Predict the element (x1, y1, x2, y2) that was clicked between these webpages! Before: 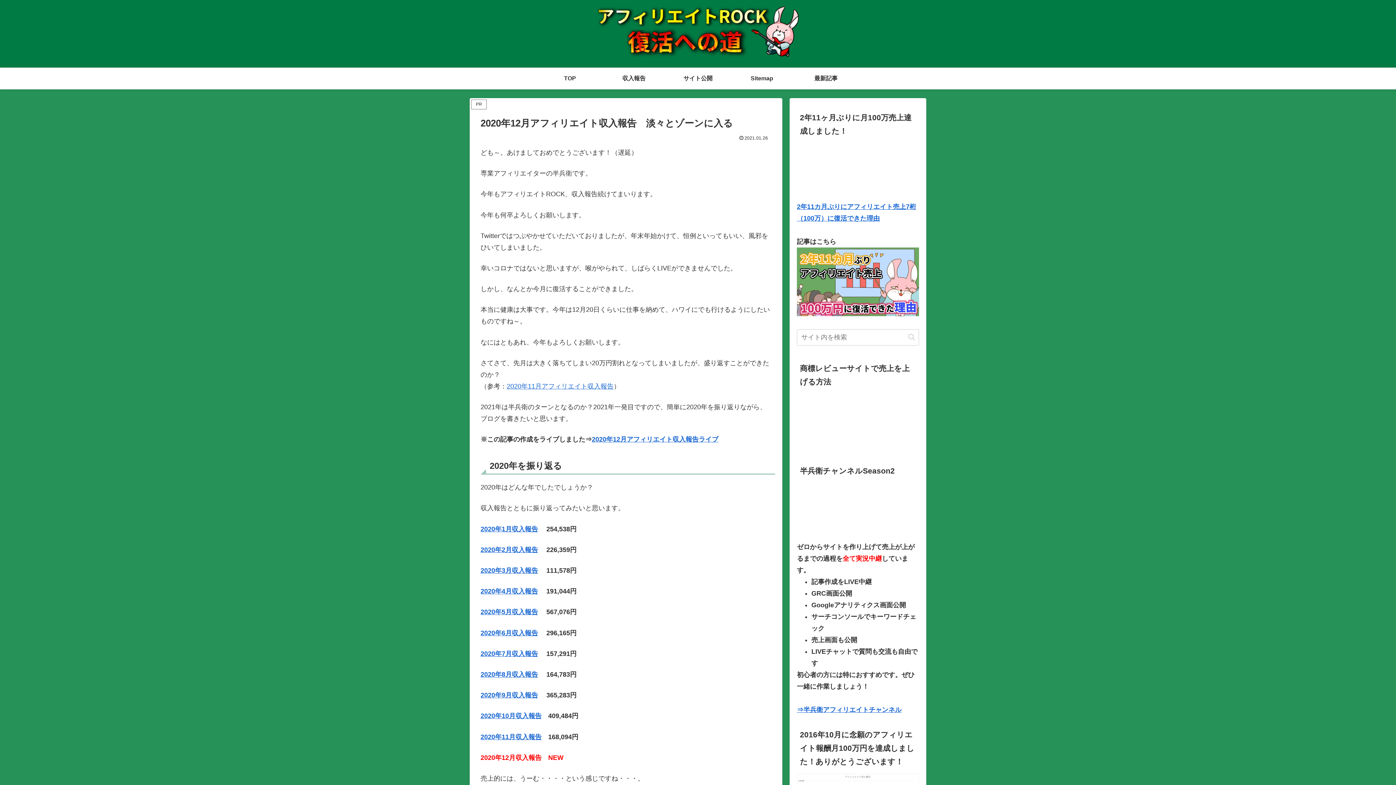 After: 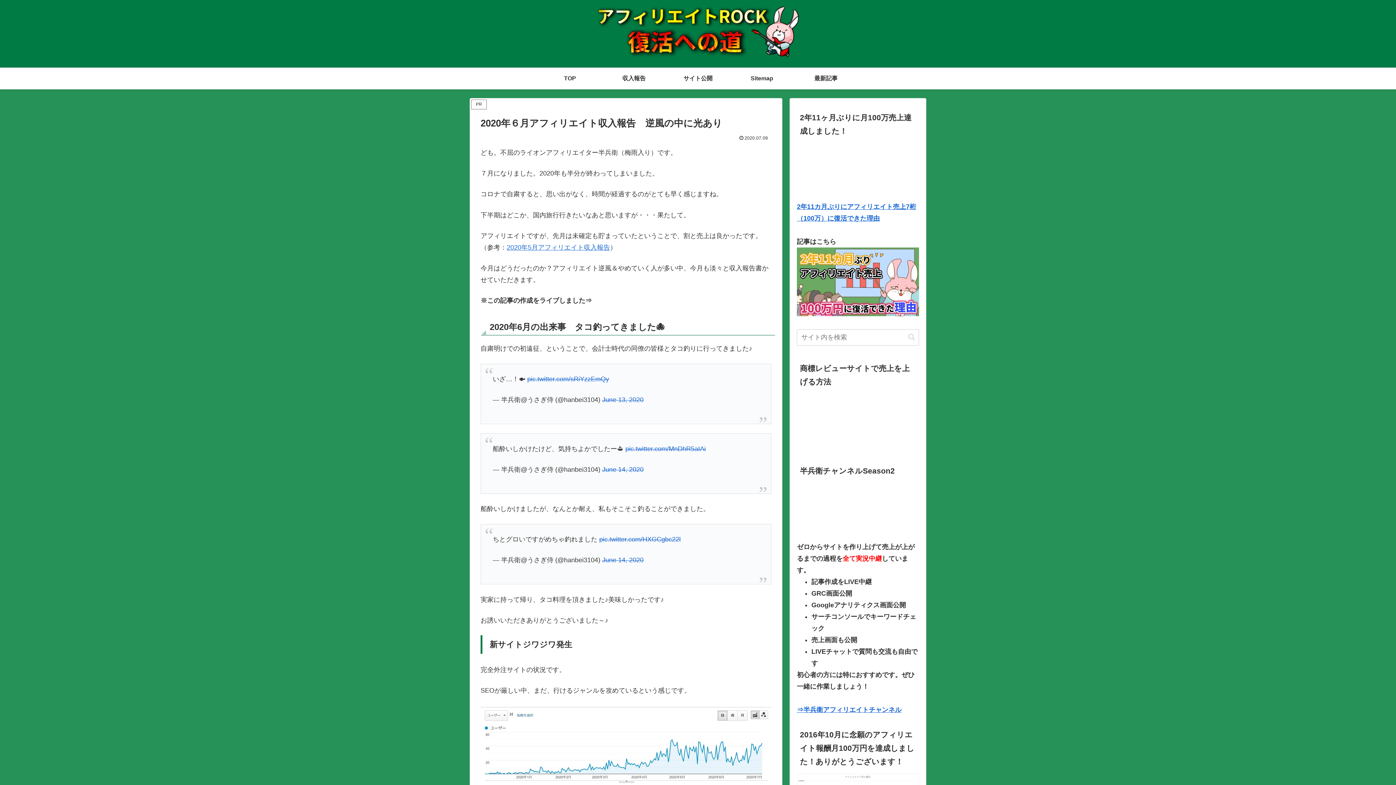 Action: label: 2020年6月収入報告 bbox: (480, 629, 538, 636)